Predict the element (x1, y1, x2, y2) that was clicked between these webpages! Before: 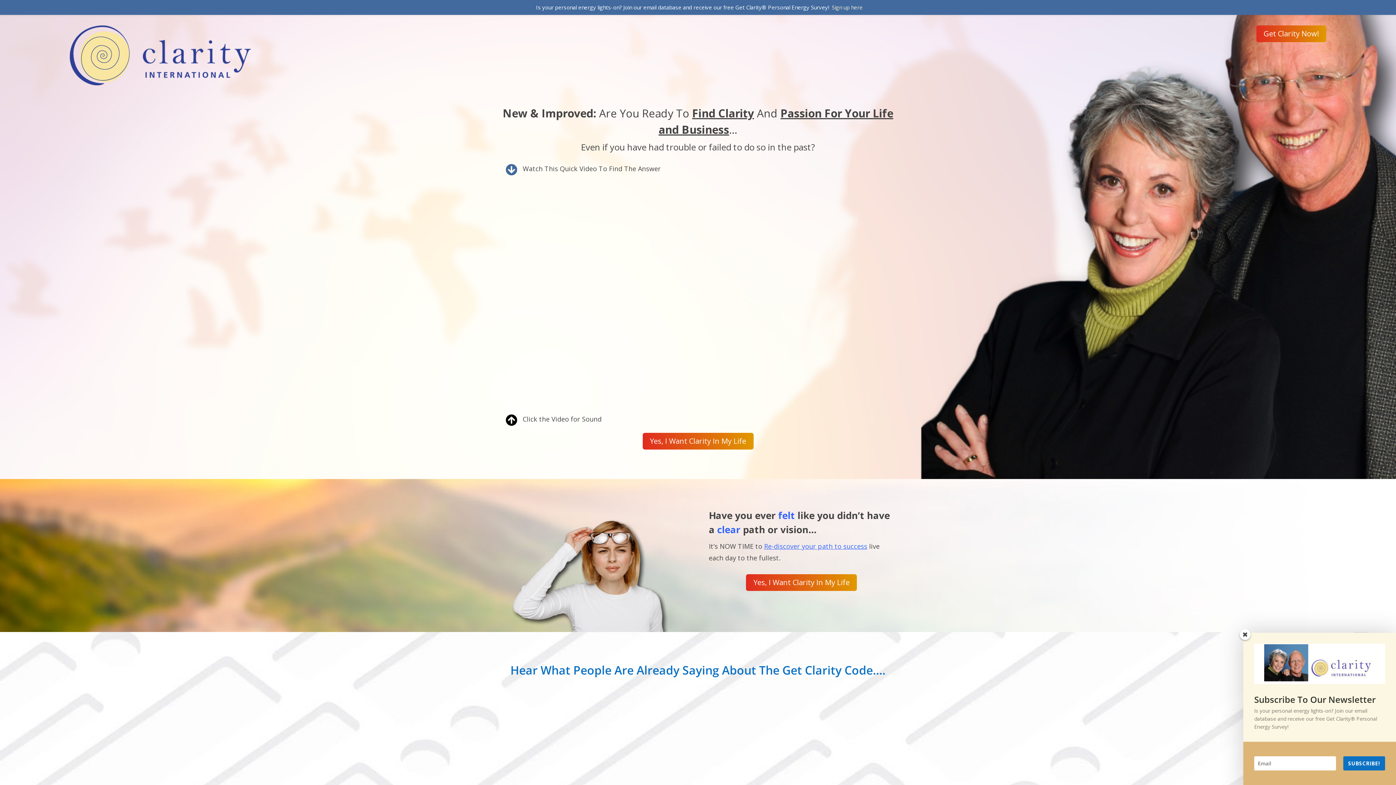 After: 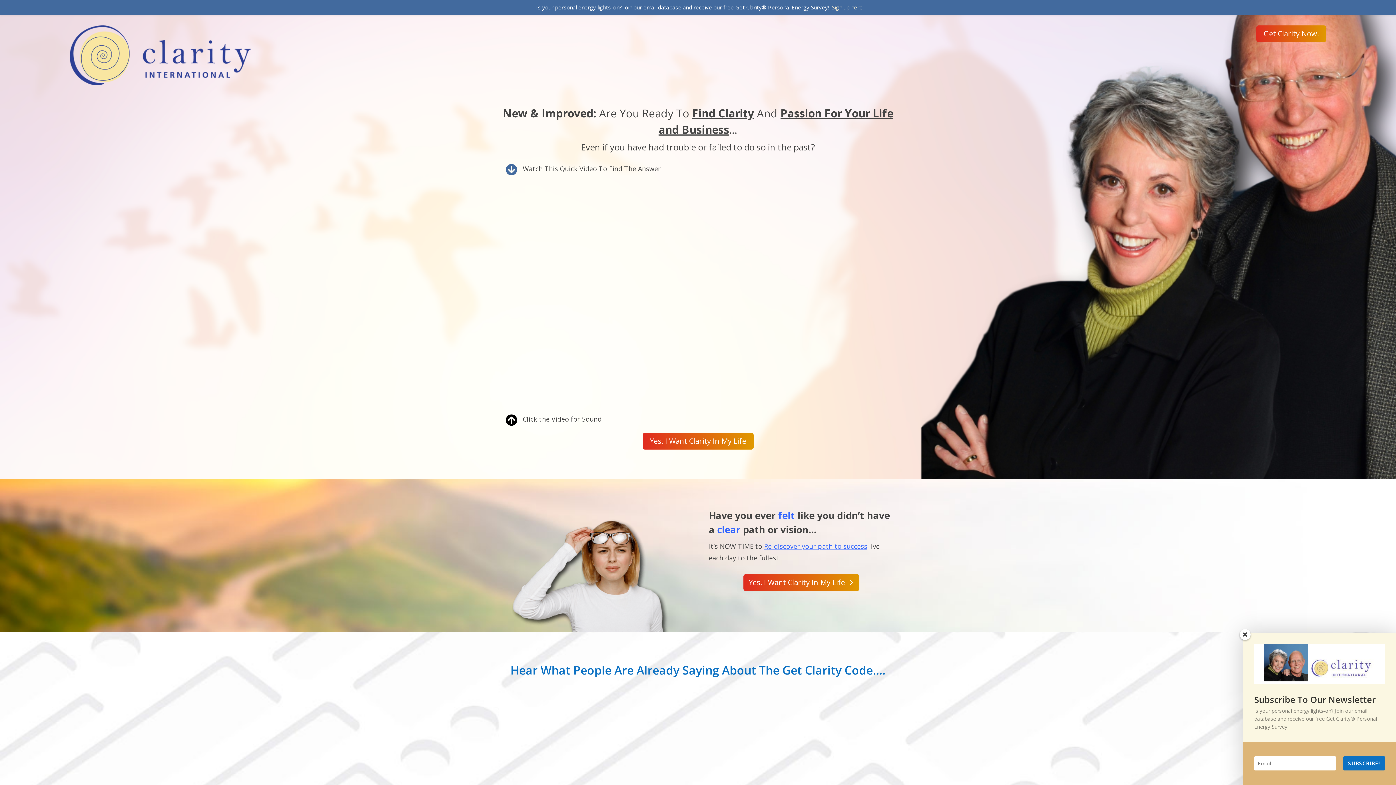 Action: label: Yes, I Want Clarity In My Life bbox: (746, 574, 857, 591)